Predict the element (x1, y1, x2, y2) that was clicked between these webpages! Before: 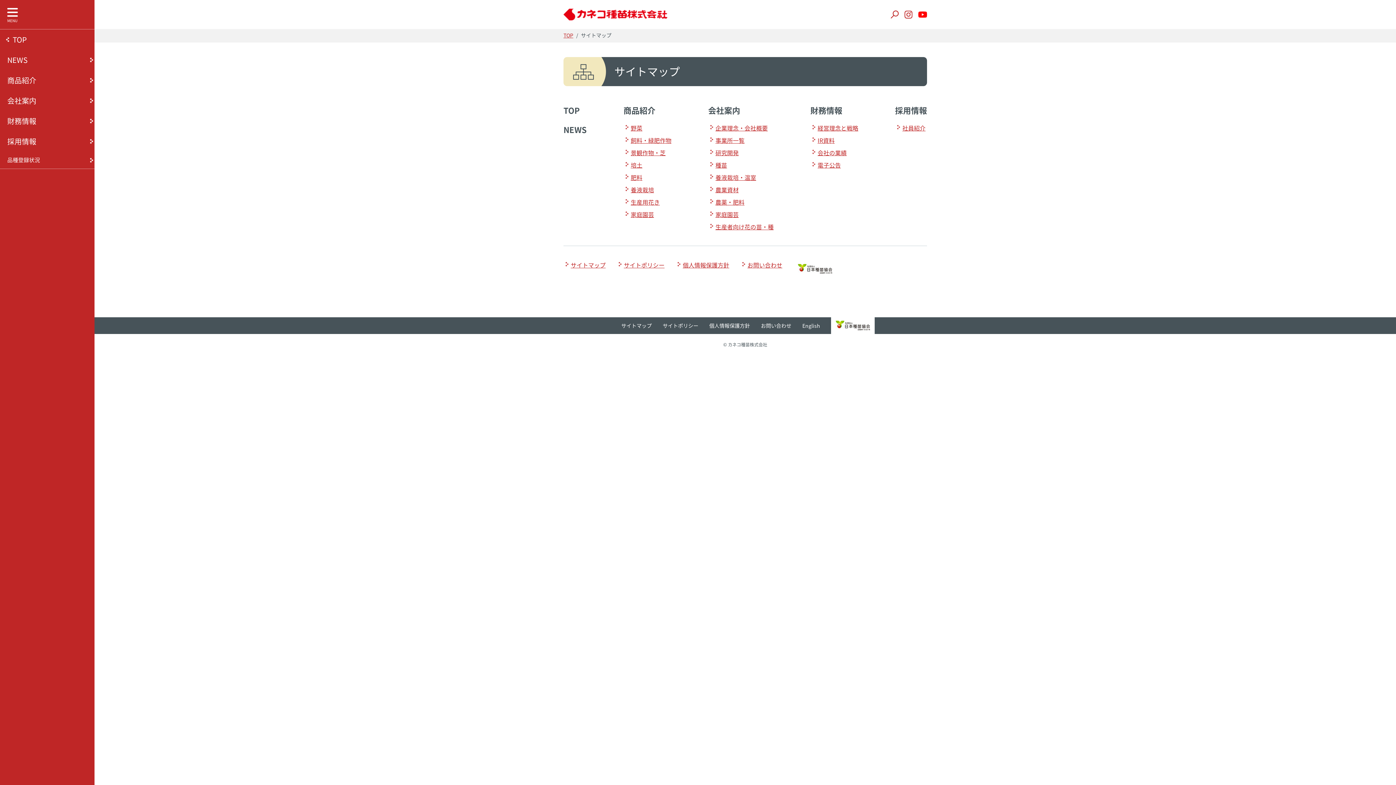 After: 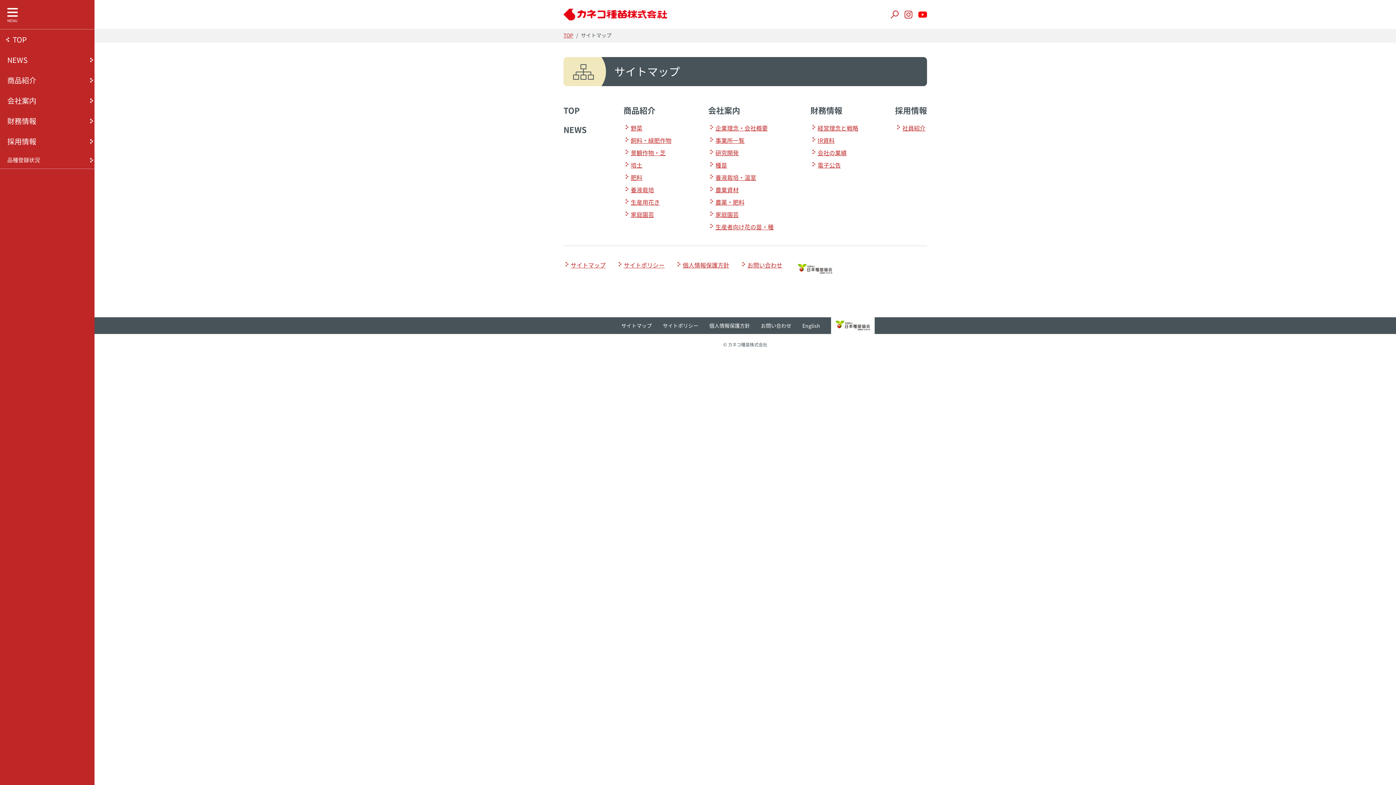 Action: bbox: (616, 317, 657, 334) label: サイトマップ